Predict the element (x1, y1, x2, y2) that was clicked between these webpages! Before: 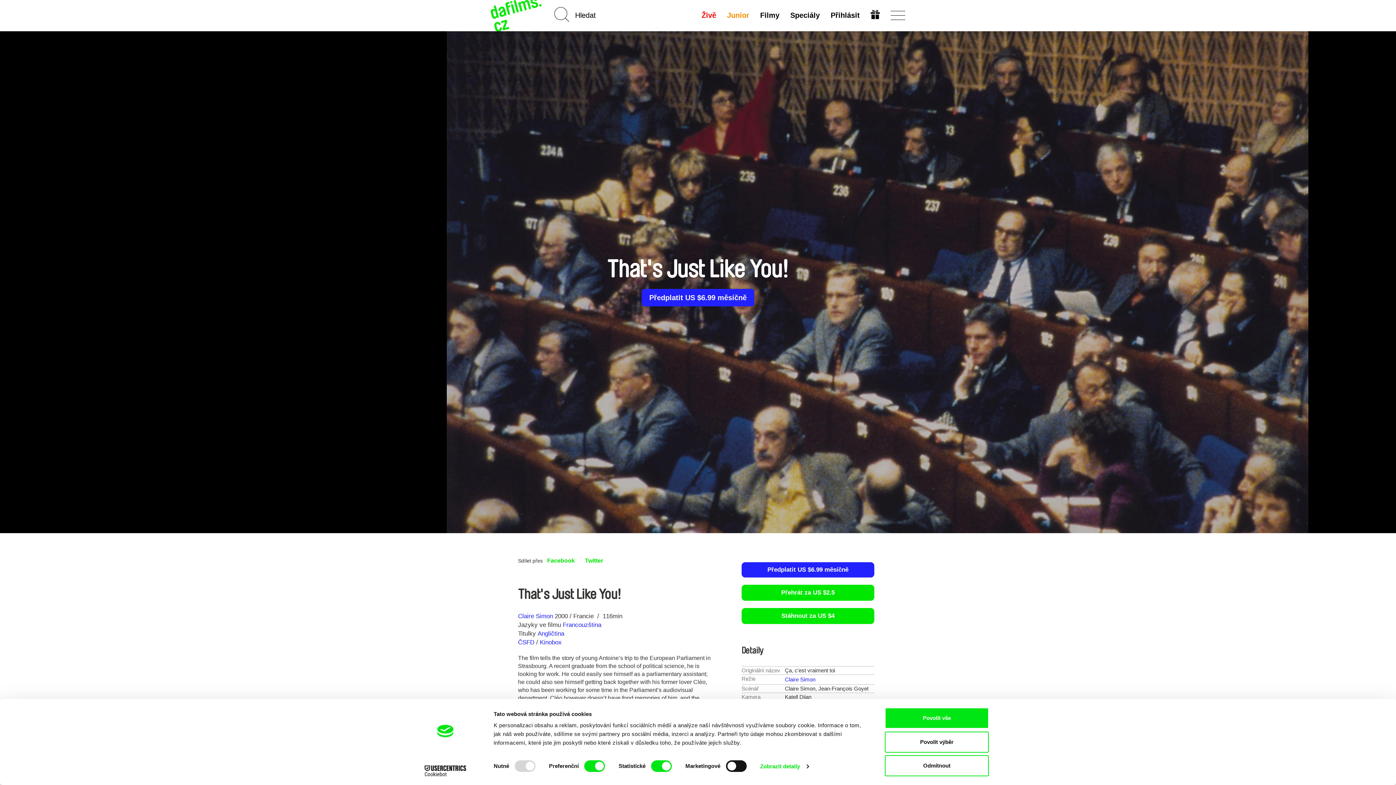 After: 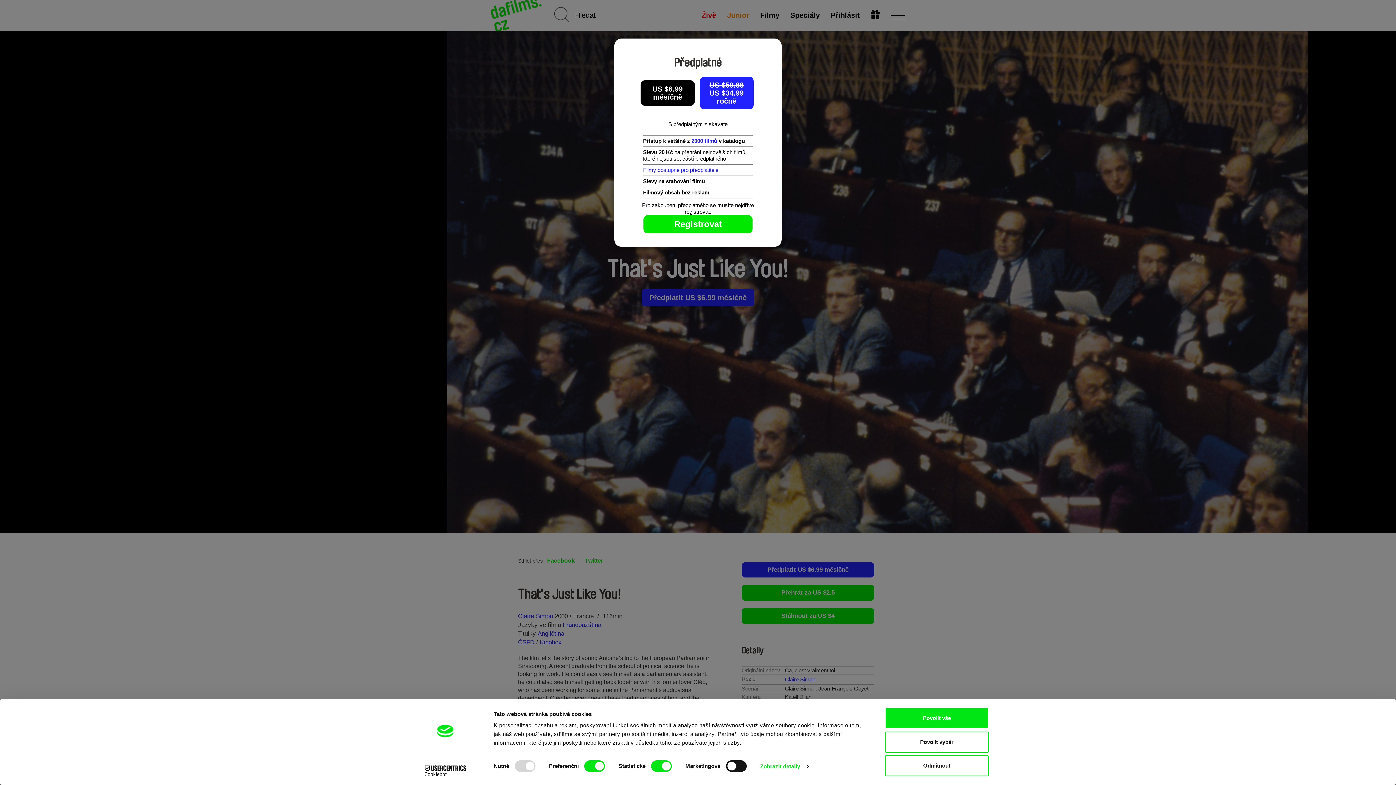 Action: bbox: (641, 289, 754, 306) label: Předplatit US $6.99 měsíčně
